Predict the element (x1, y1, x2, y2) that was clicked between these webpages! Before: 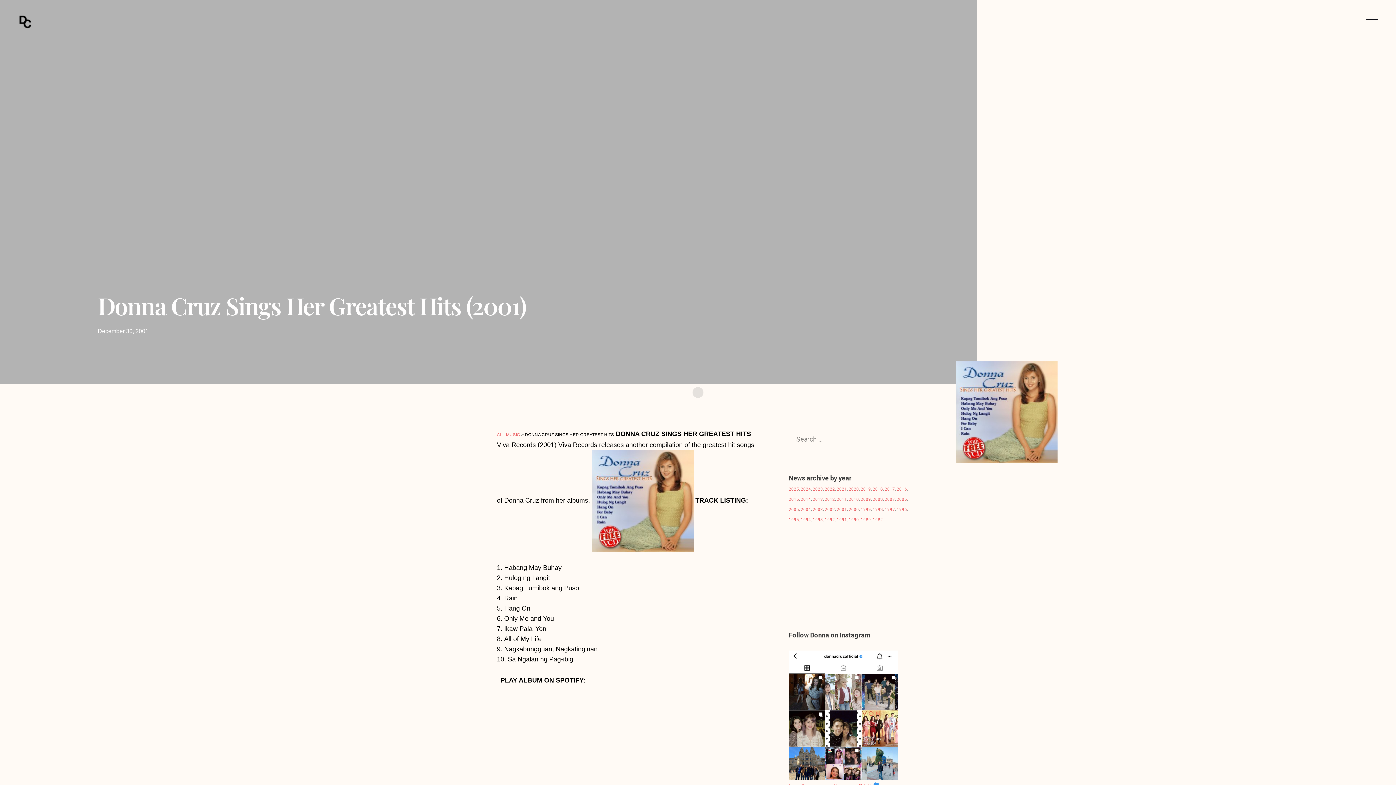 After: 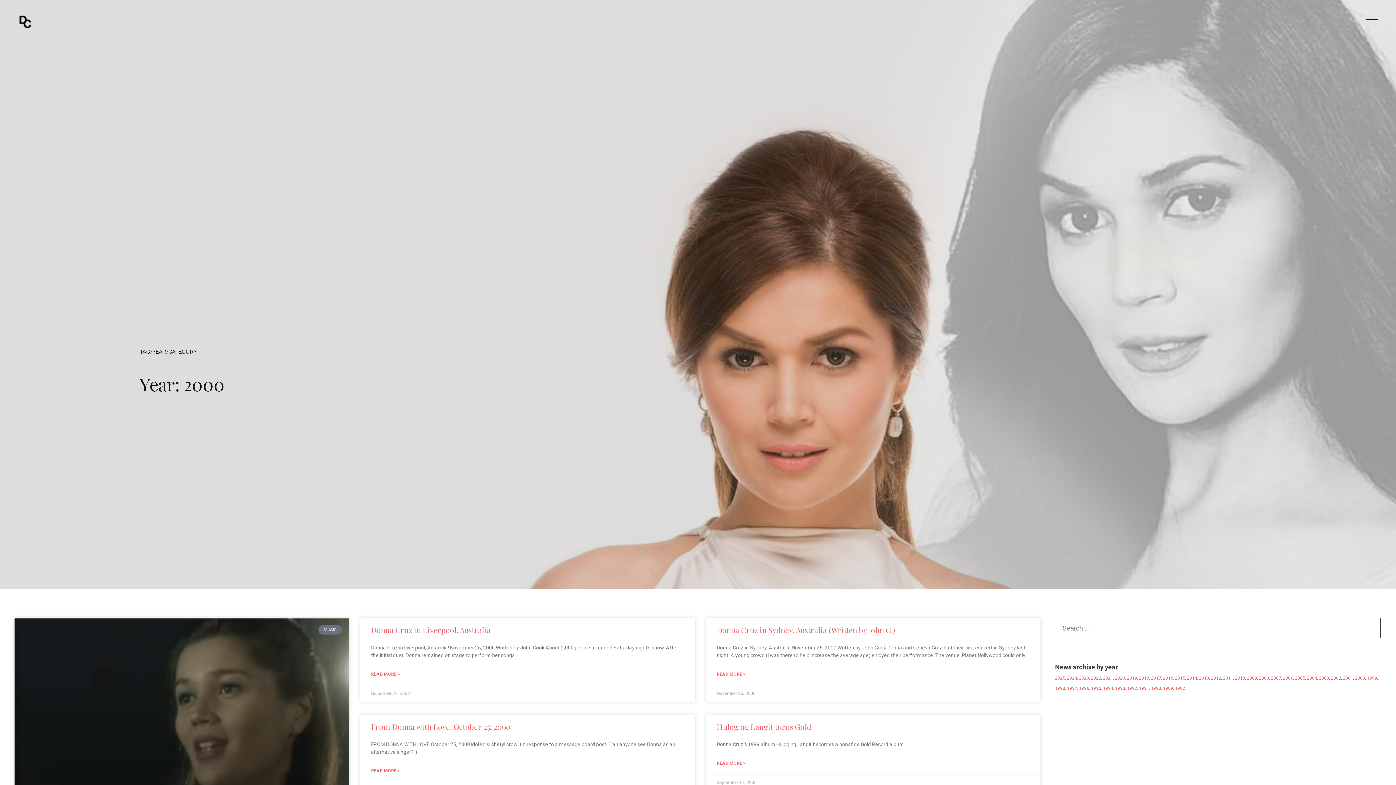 Action: label: 2000 bbox: (849, 507, 859, 512)